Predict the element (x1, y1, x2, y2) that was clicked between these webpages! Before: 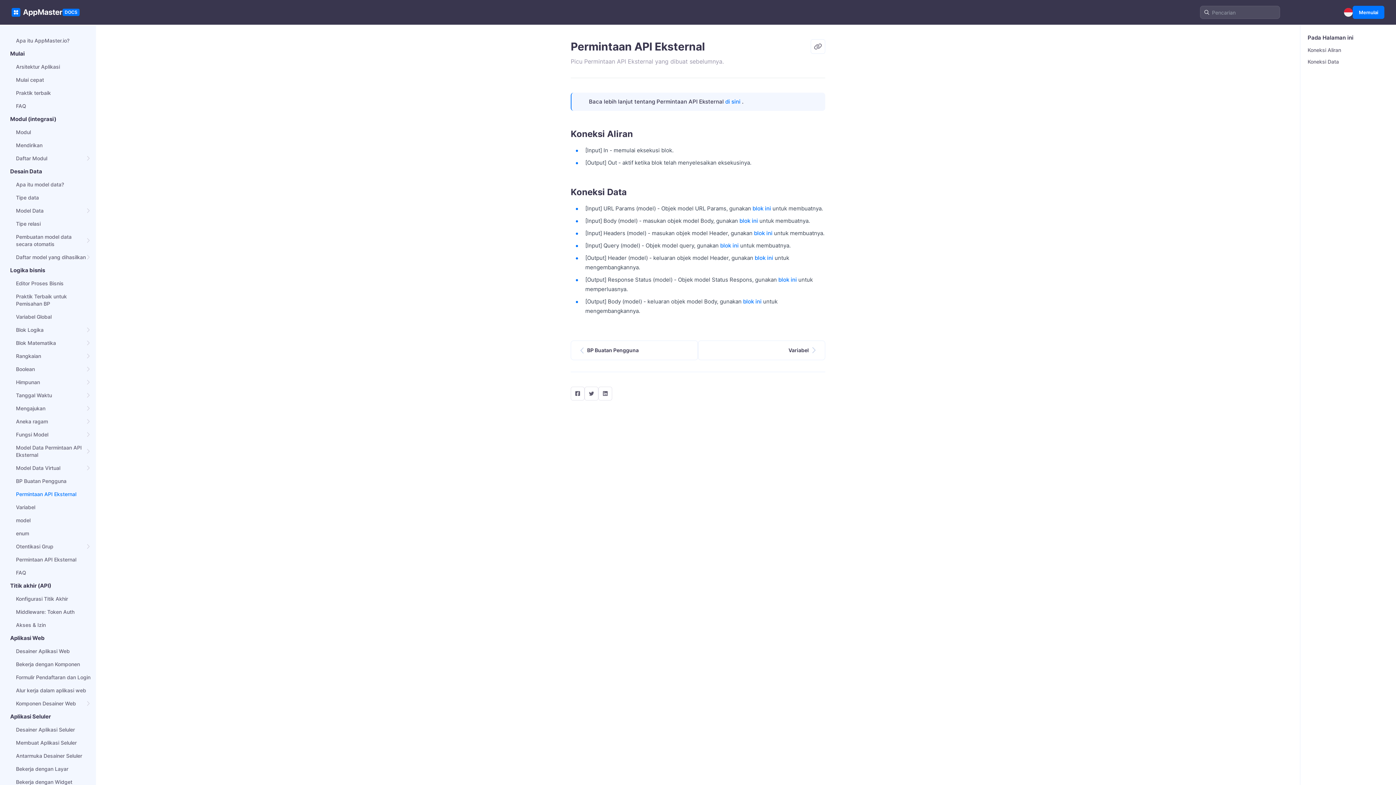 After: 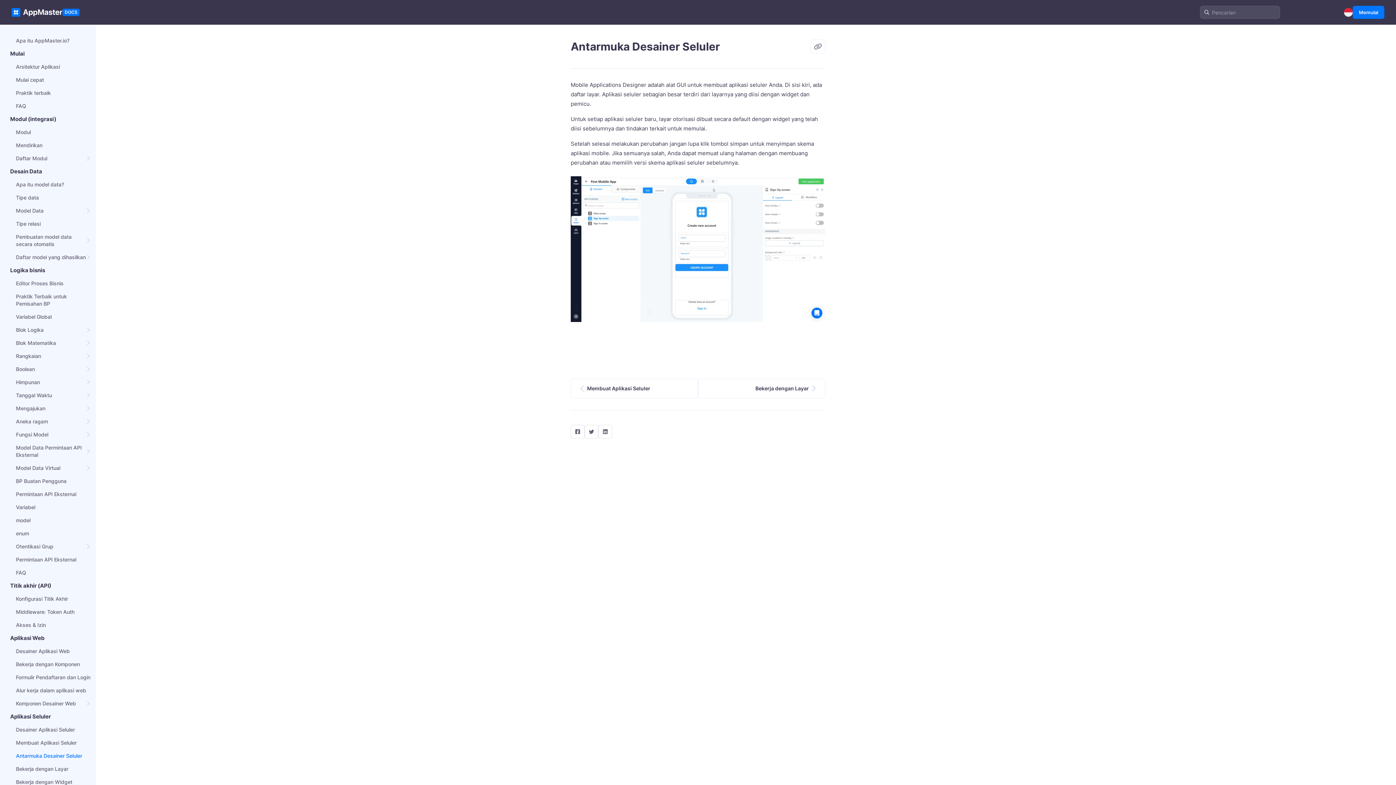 Action: label: Antarmuka Desainer Seluler bbox: (16, 752, 91, 760)